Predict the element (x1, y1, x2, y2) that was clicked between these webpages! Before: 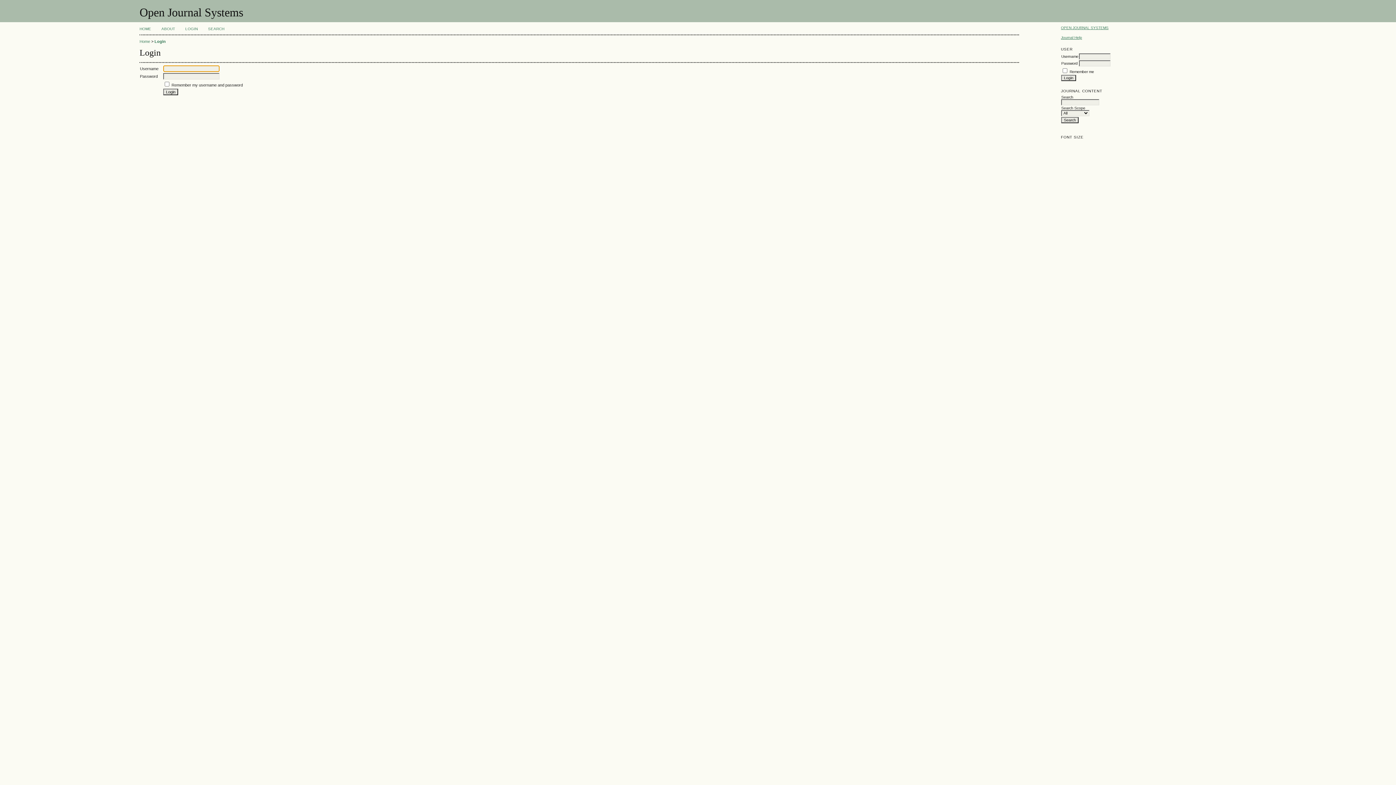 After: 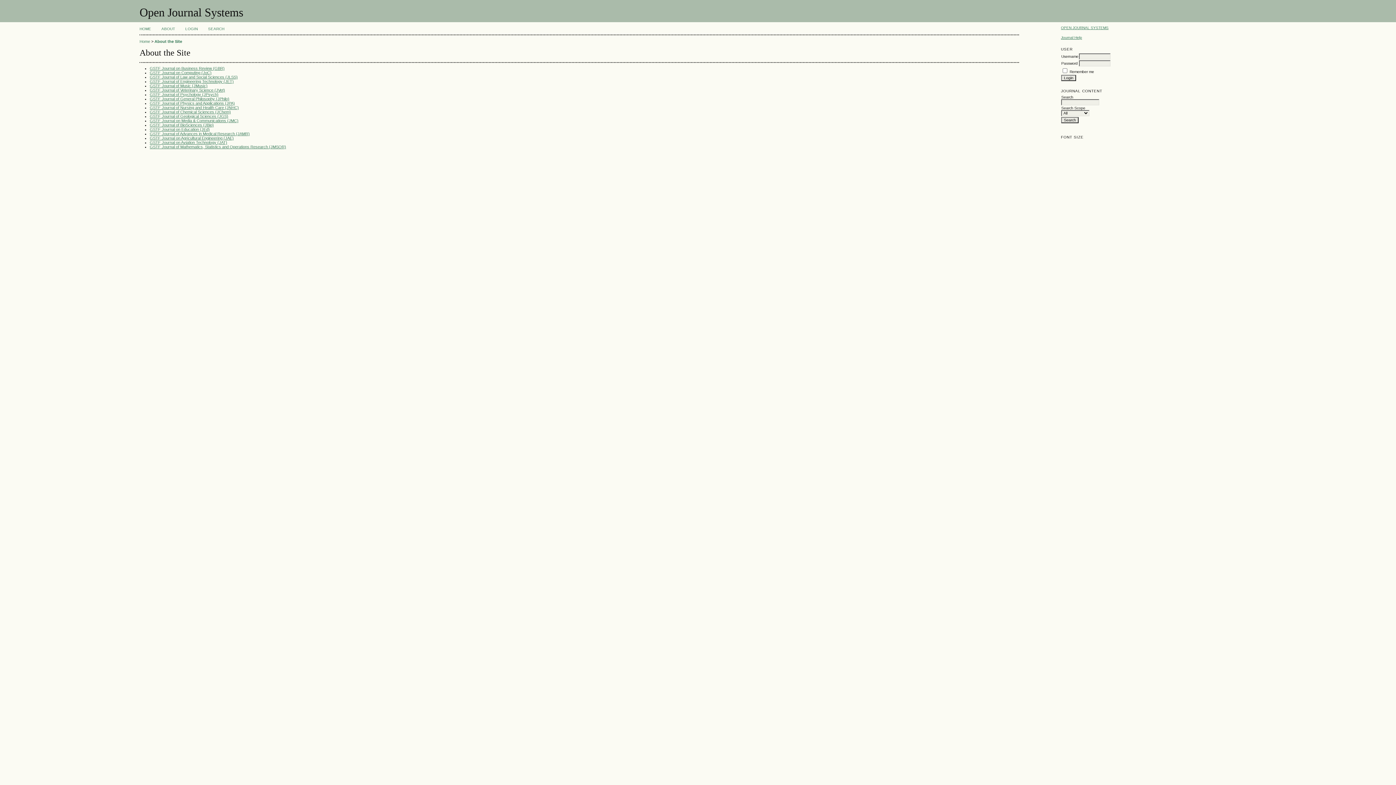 Action: label: ABOUT bbox: (161, 26, 175, 30)